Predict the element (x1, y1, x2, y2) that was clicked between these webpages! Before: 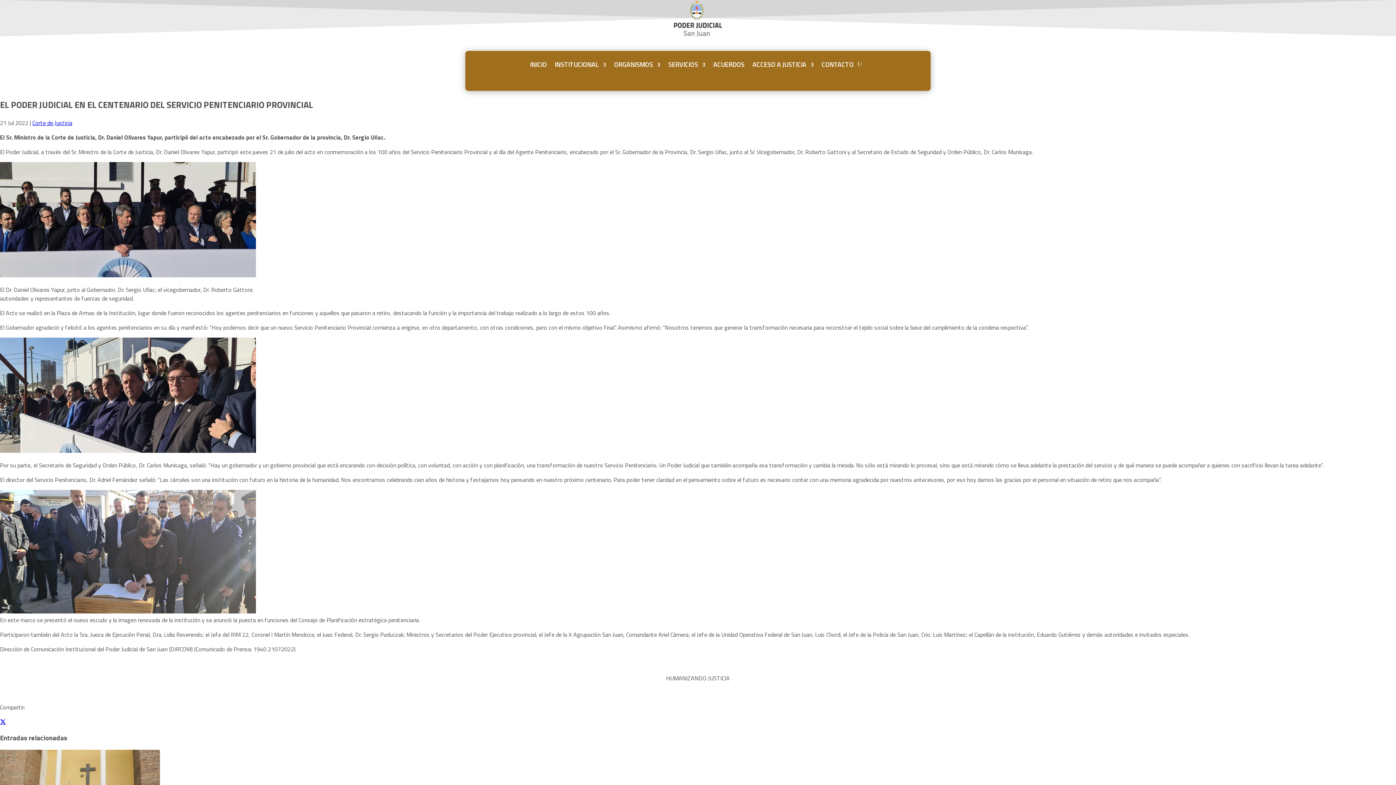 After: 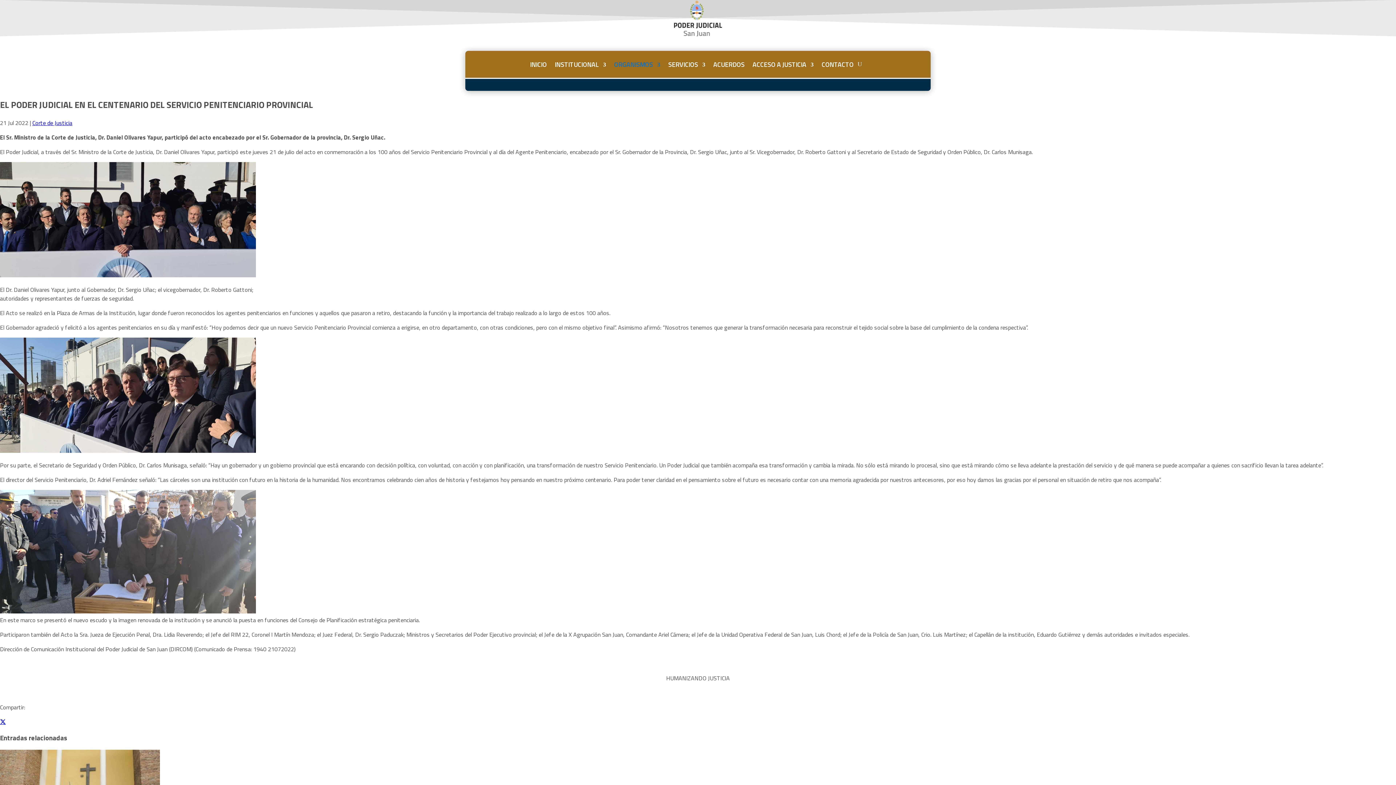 Action: label: ORGANISMOS bbox: (614, 59, 660, 72)